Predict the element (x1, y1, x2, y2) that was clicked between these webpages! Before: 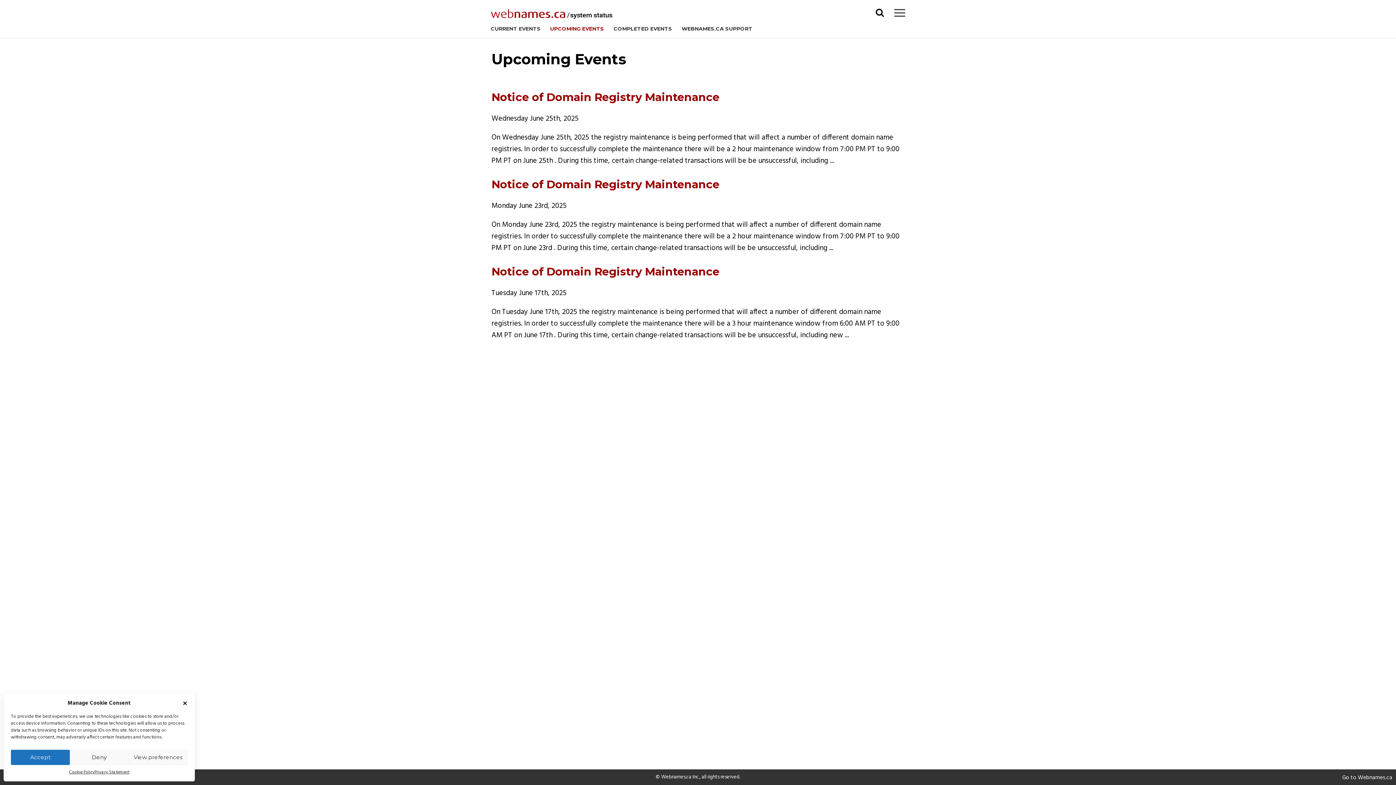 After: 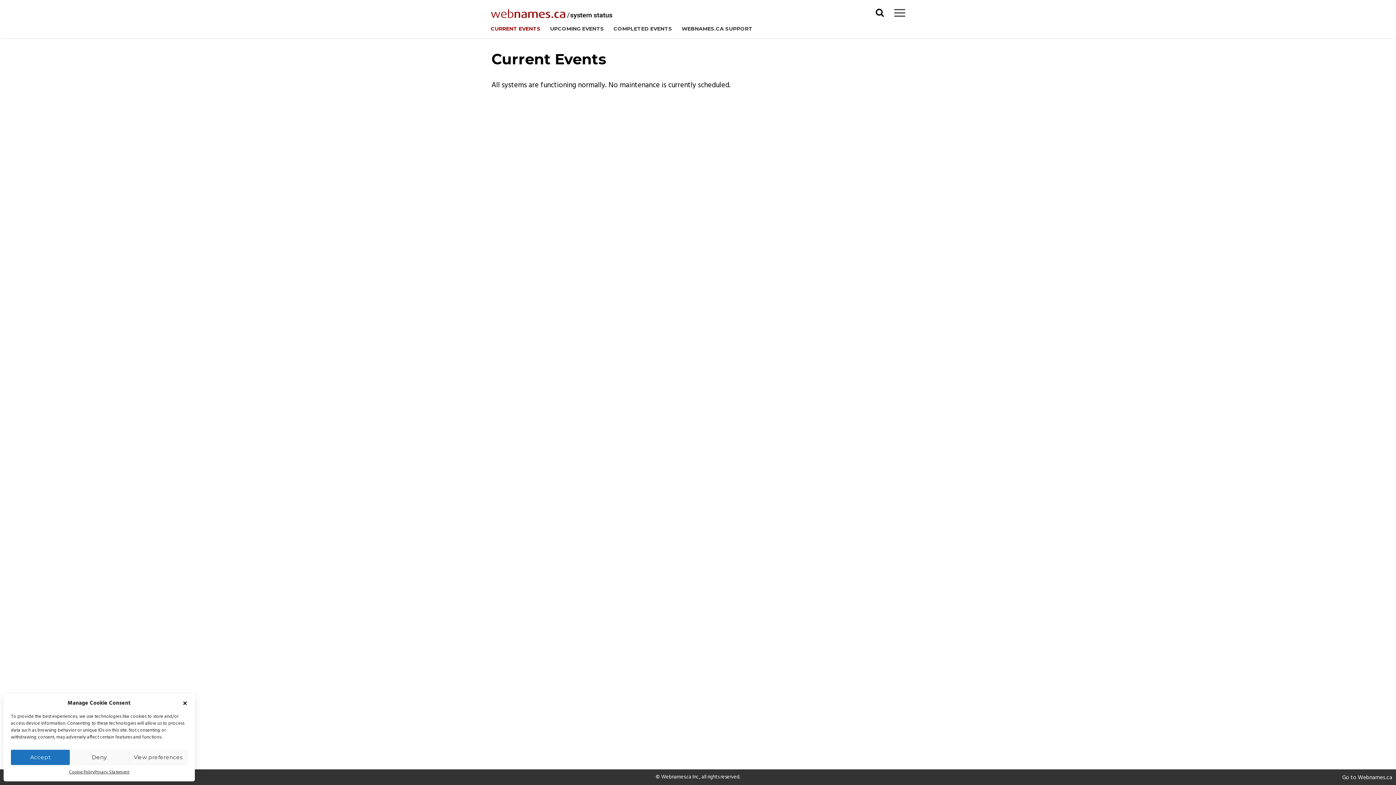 Action: bbox: (490, 13, 613, 23)